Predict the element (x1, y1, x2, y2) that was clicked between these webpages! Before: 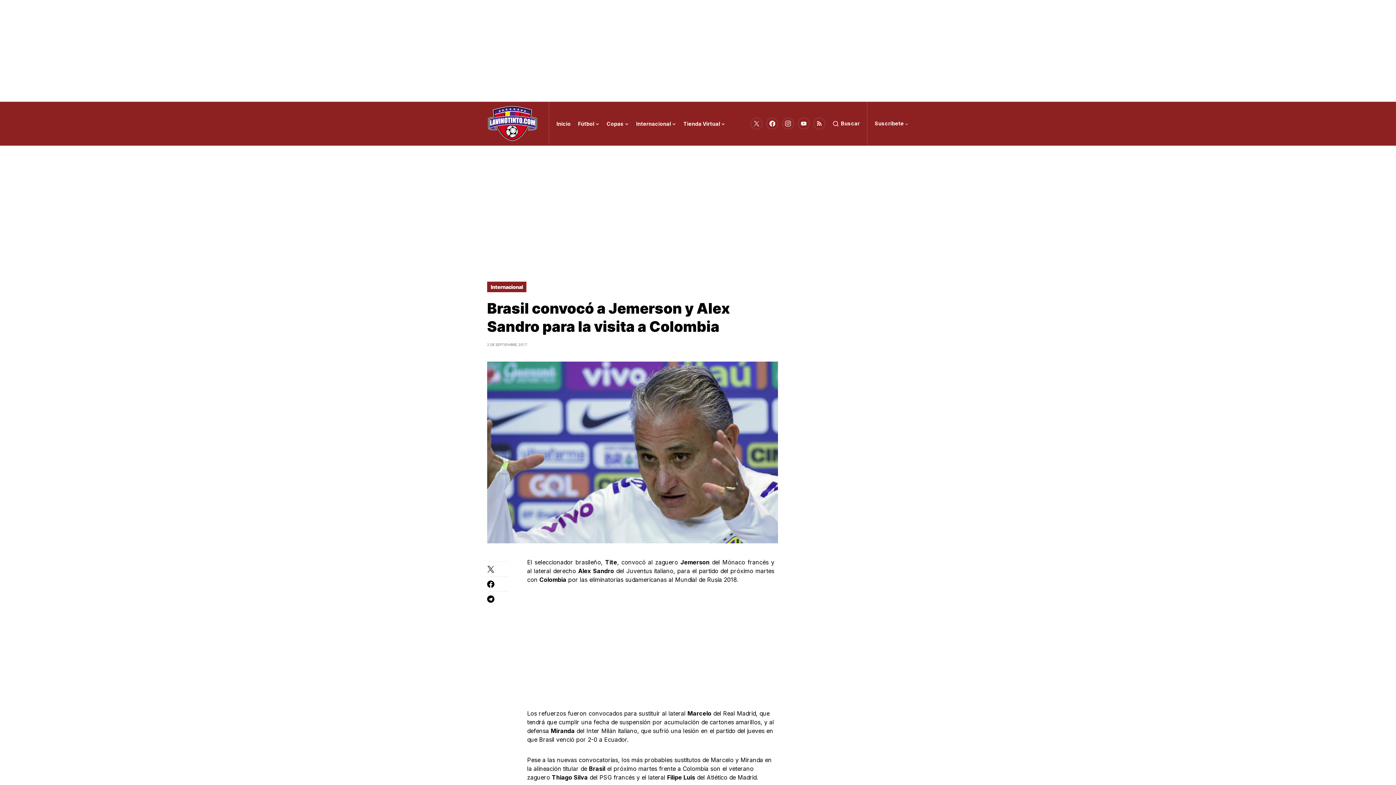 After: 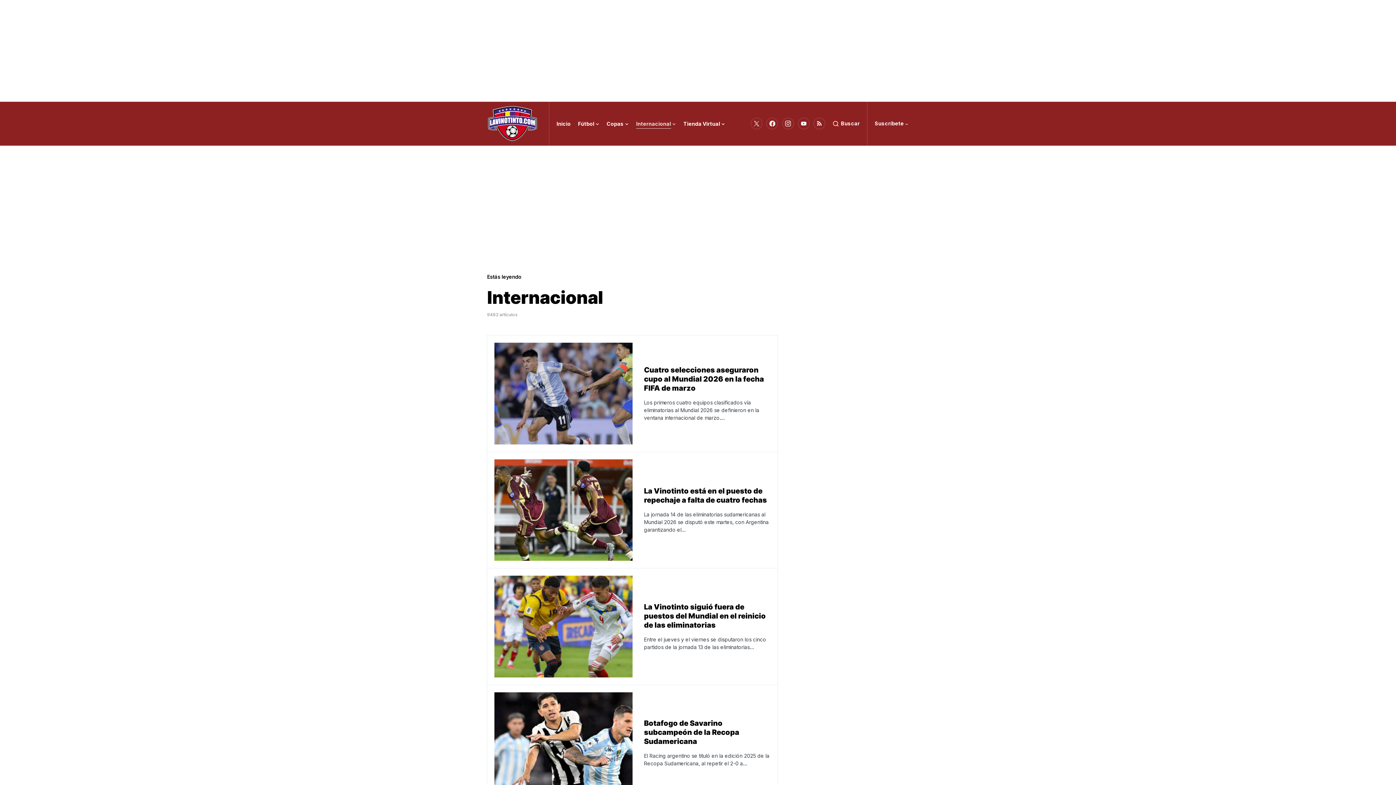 Action: bbox: (636, 101, 676, 145) label: Internacional